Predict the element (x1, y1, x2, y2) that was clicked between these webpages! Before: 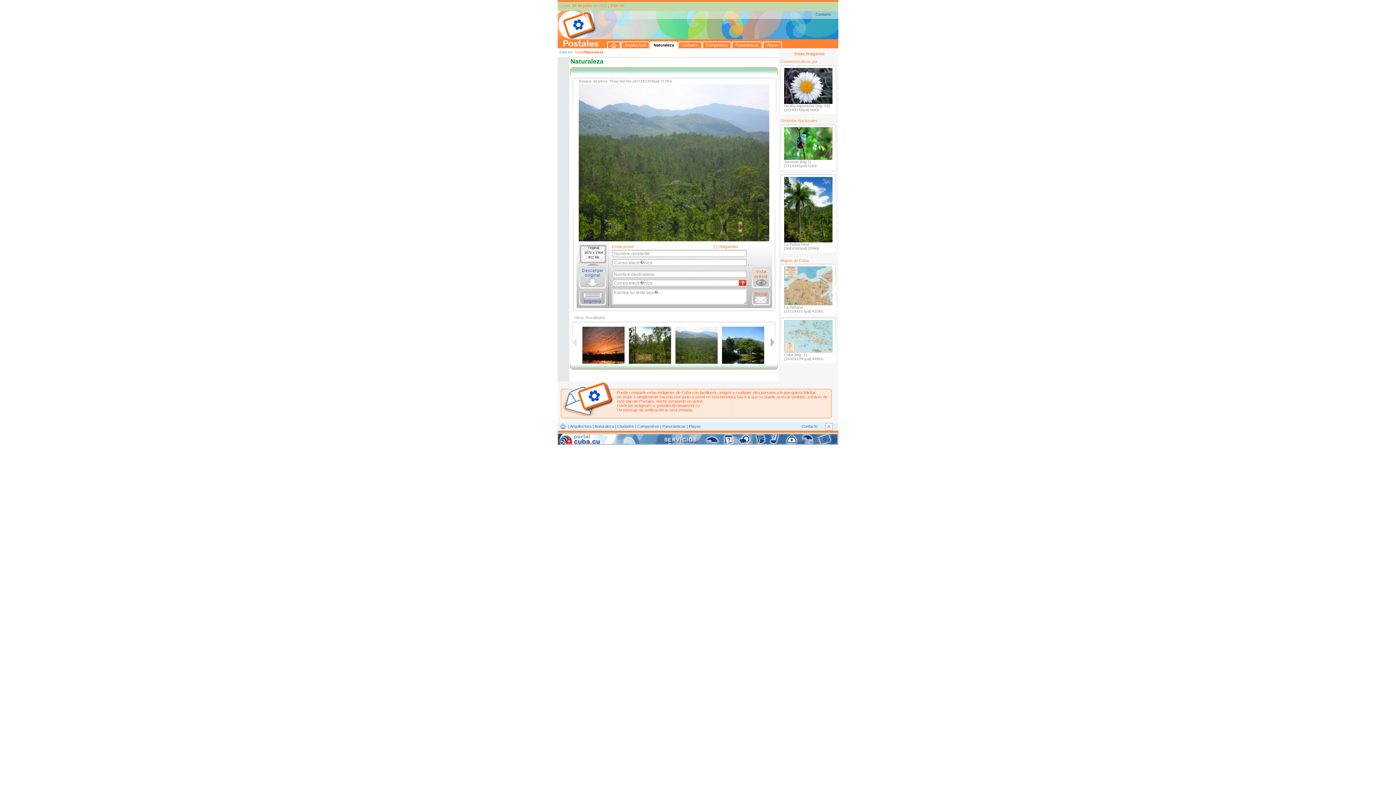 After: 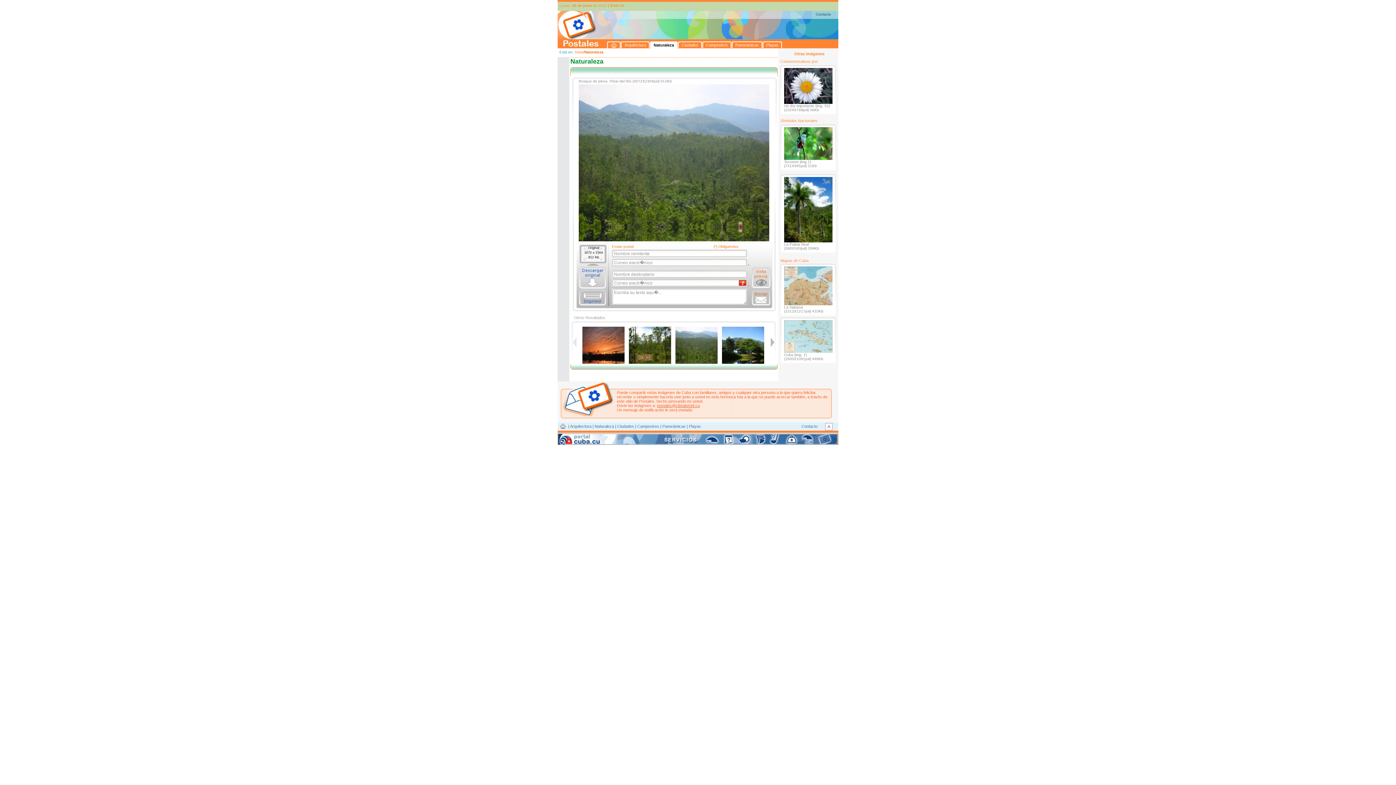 Action: label: postales@citmatel.inf.cu bbox: (657, 403, 700, 408)